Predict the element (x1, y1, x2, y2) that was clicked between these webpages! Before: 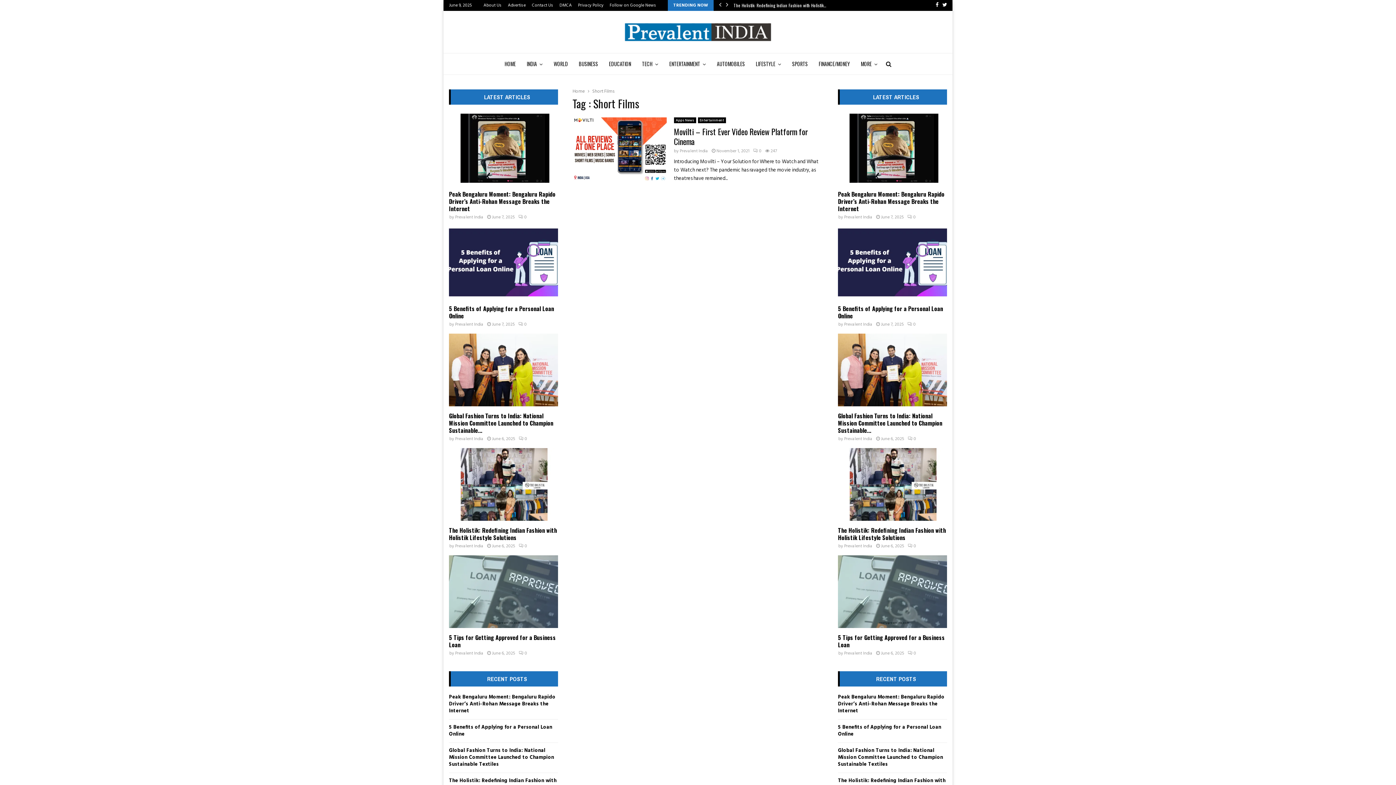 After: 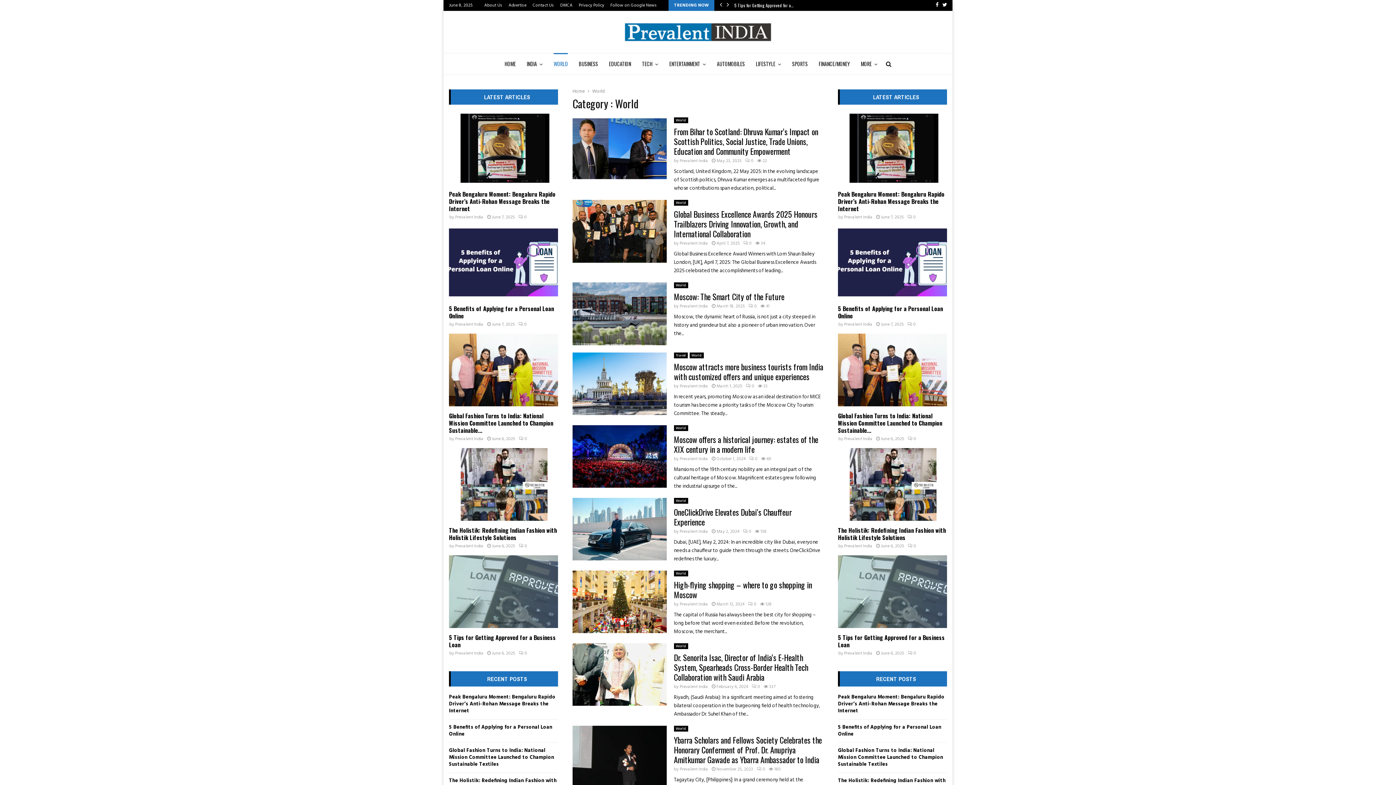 Action: label: WORLD bbox: (553, 53, 568, 74)